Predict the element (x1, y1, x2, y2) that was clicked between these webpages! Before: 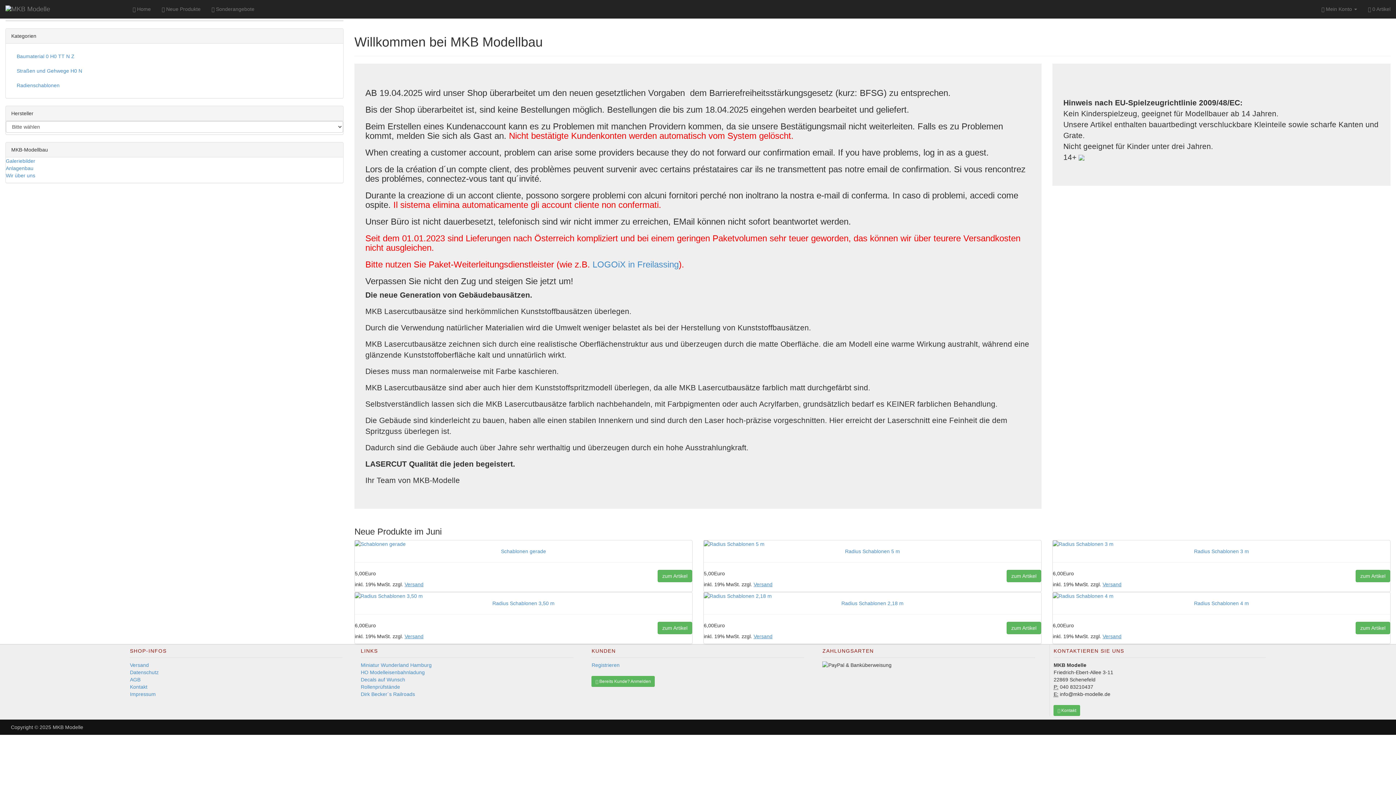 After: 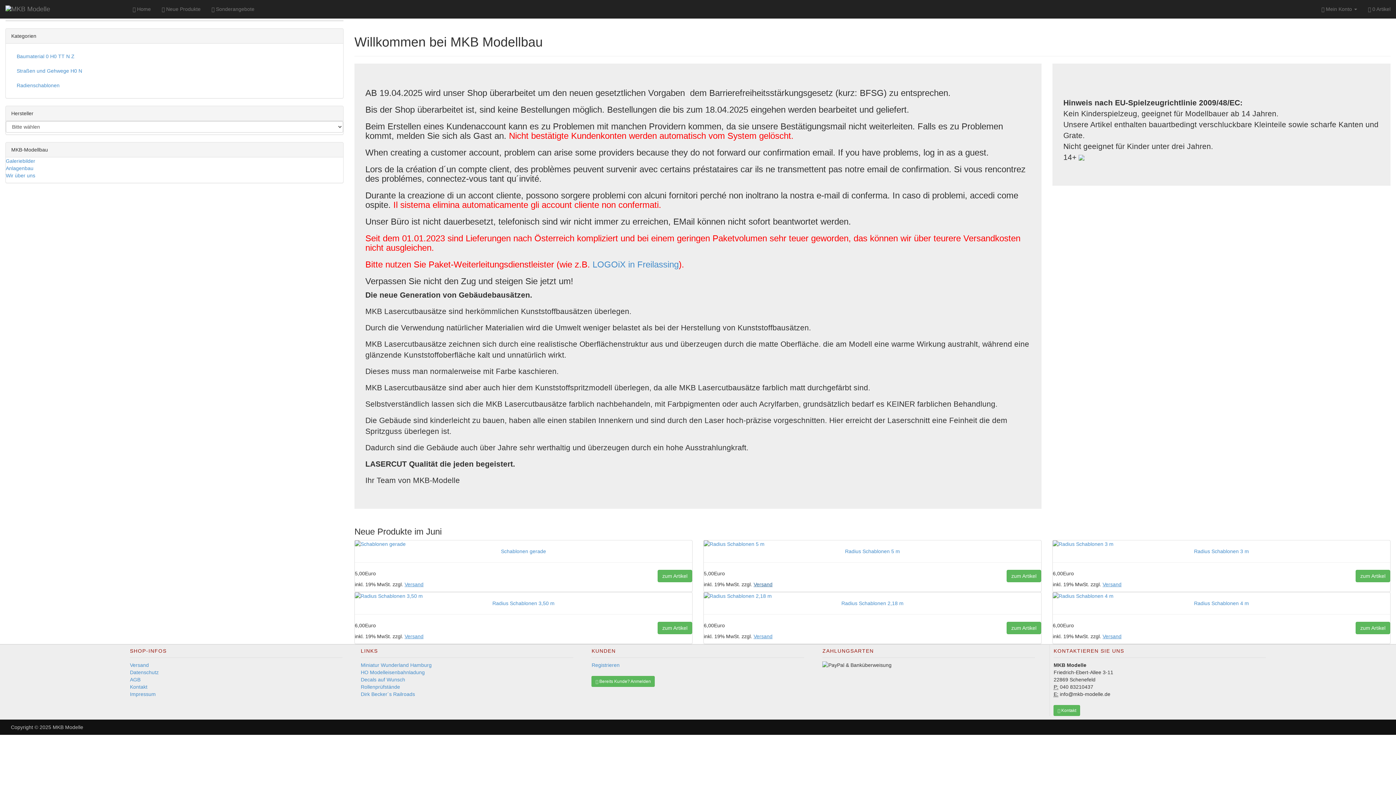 Action: bbox: (753, 581, 772, 587) label: Versand